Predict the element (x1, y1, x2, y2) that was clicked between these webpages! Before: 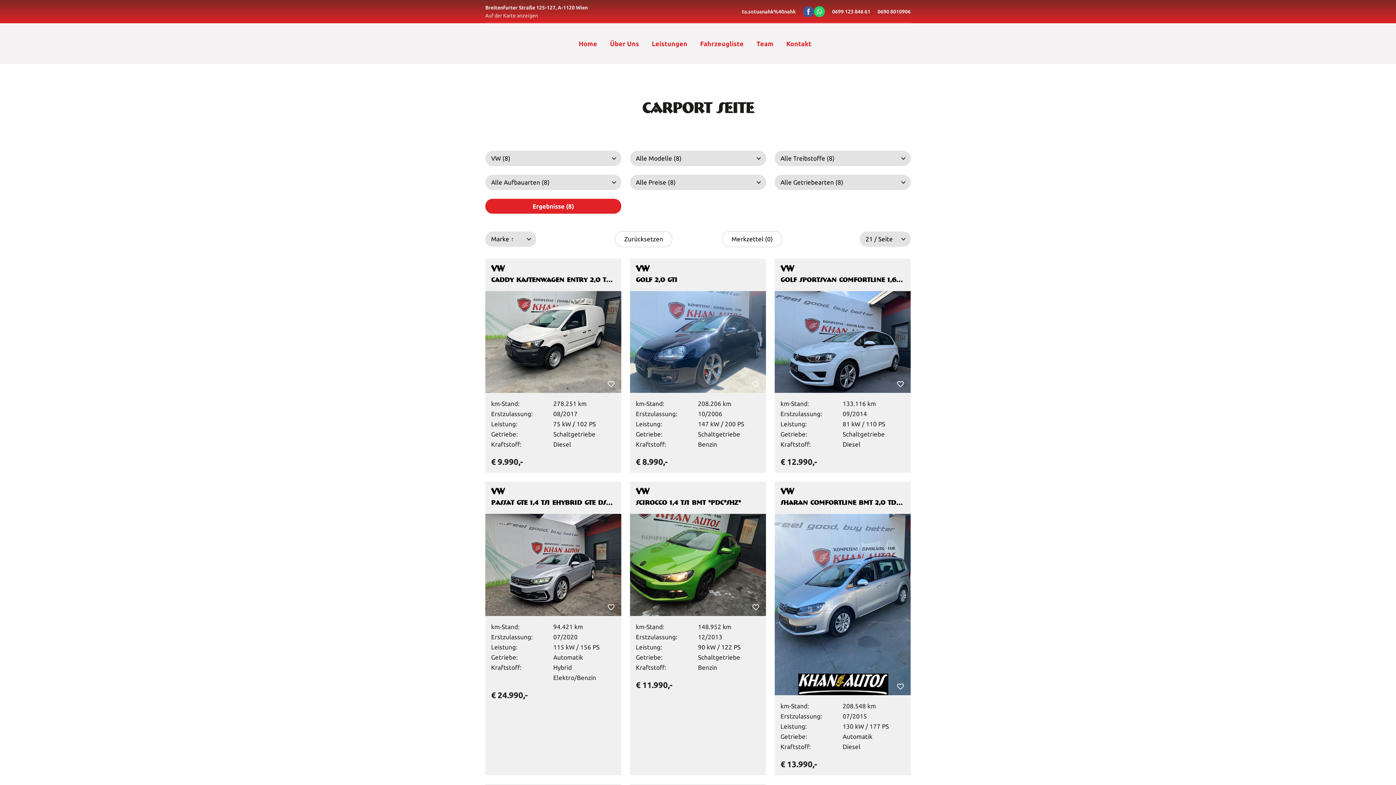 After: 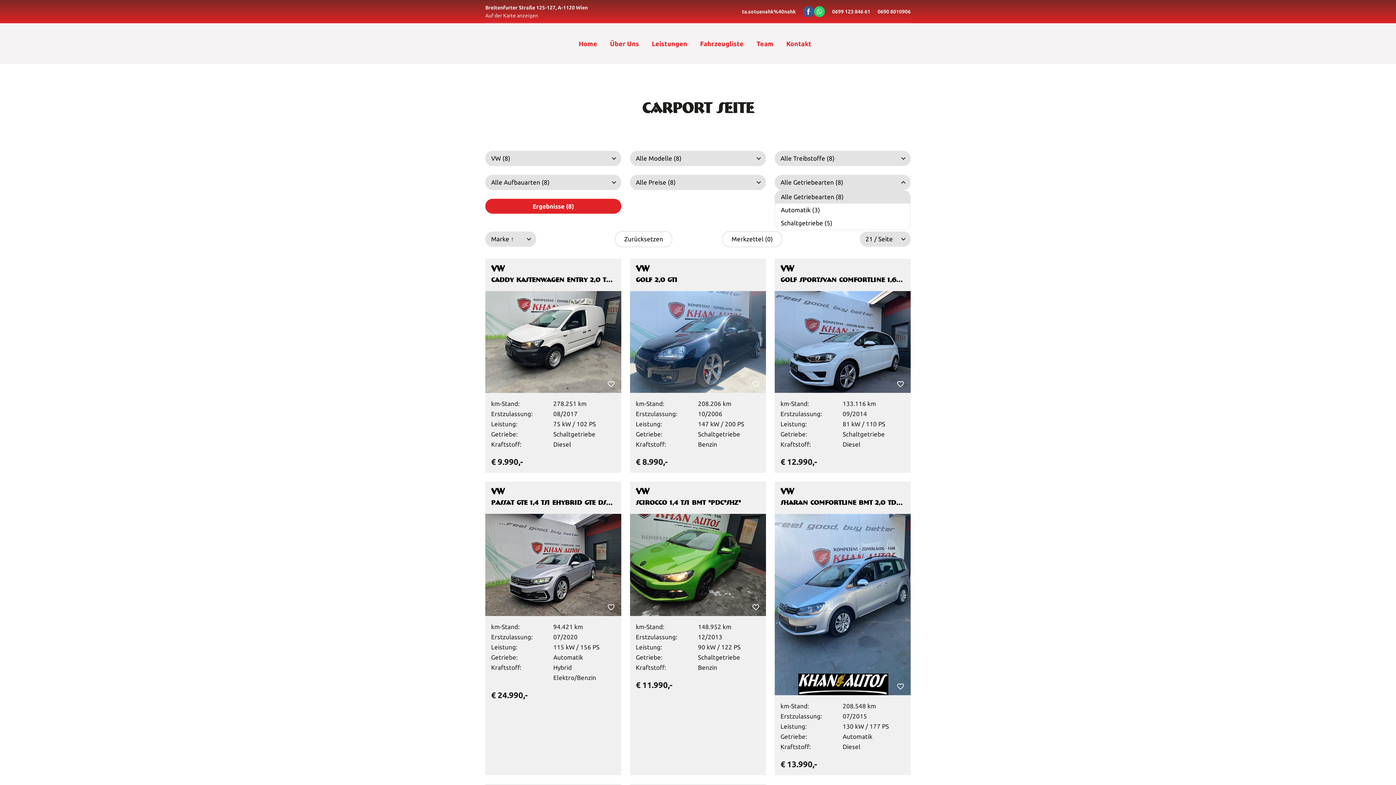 Action: bbox: (774, 174, 910, 190) label: Alle Getriebearten (8)